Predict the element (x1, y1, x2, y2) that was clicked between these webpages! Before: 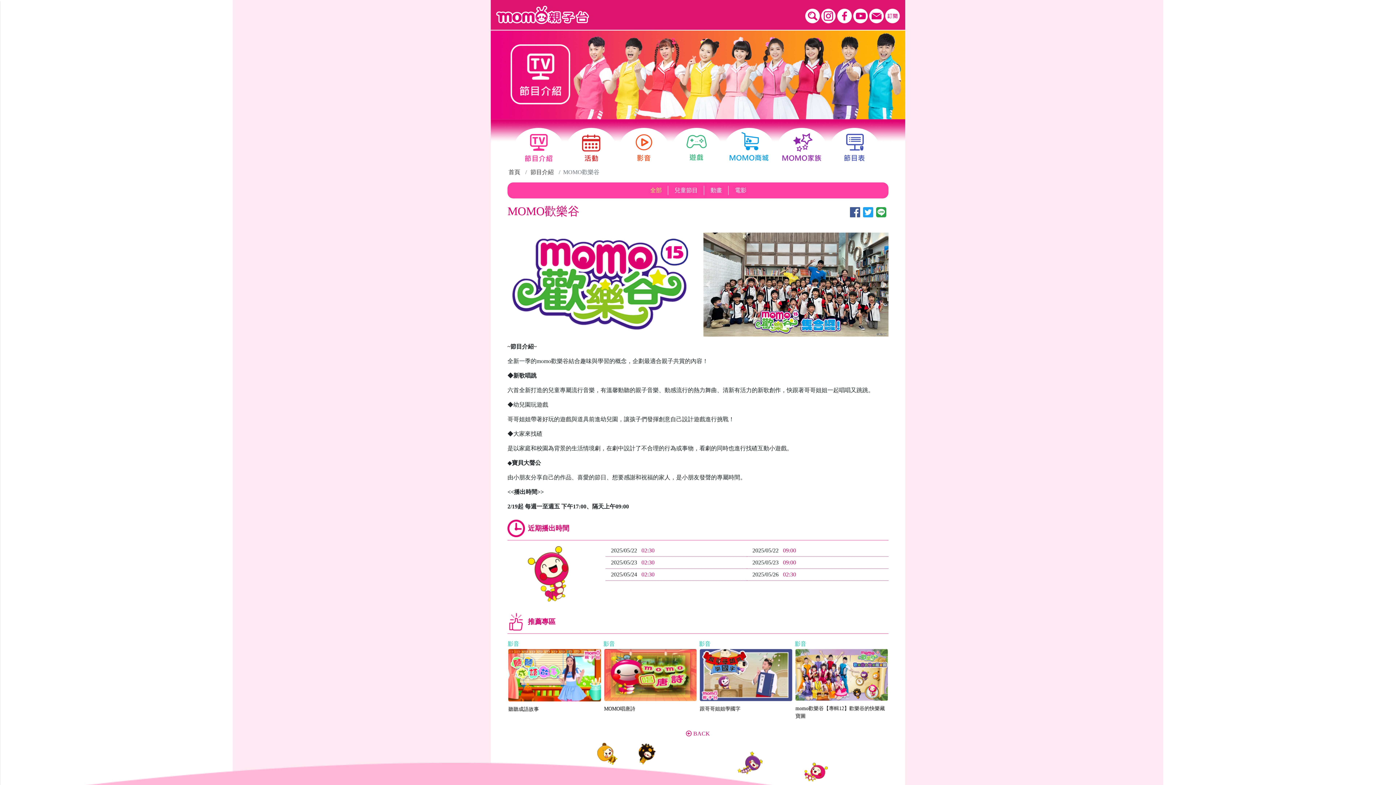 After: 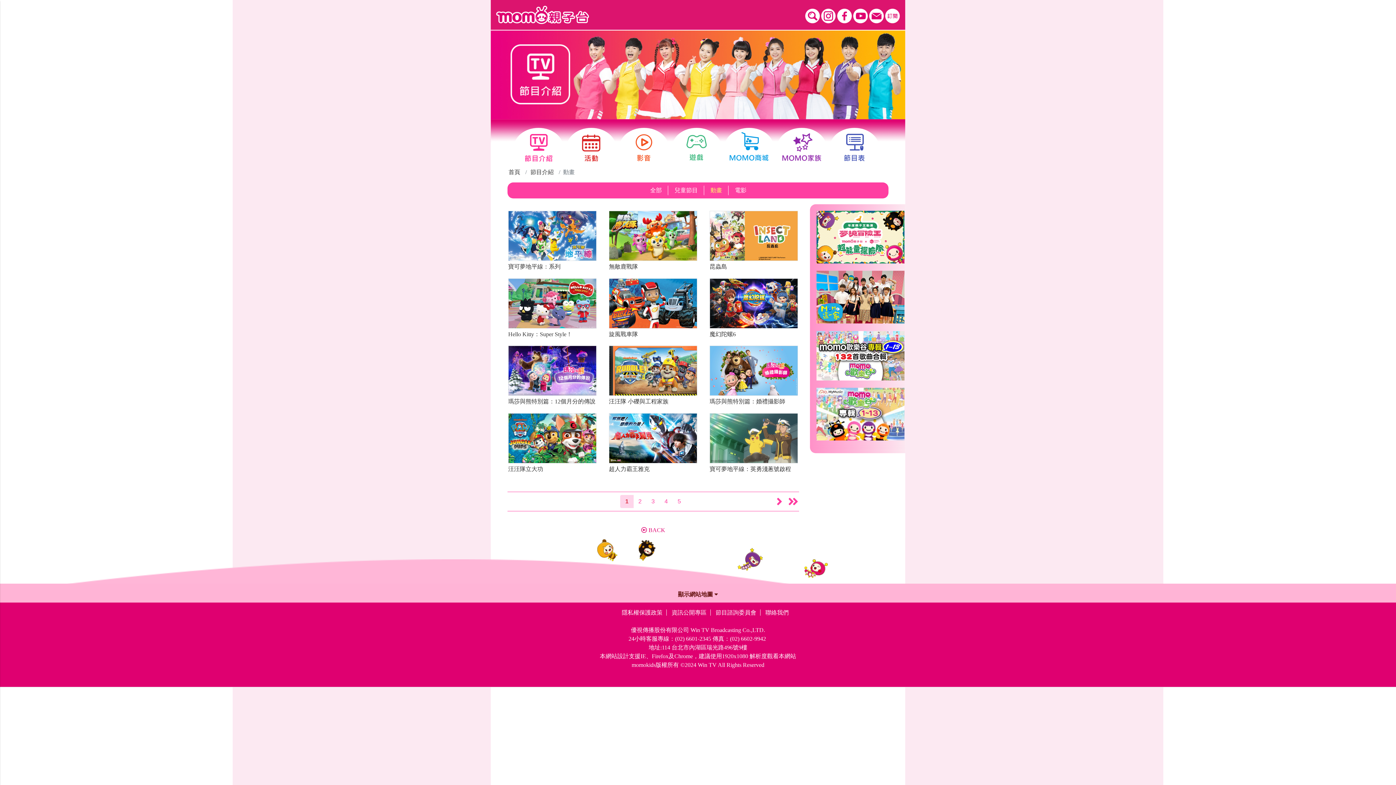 Action: label: 動畫 bbox: (704, 185, 728, 195)